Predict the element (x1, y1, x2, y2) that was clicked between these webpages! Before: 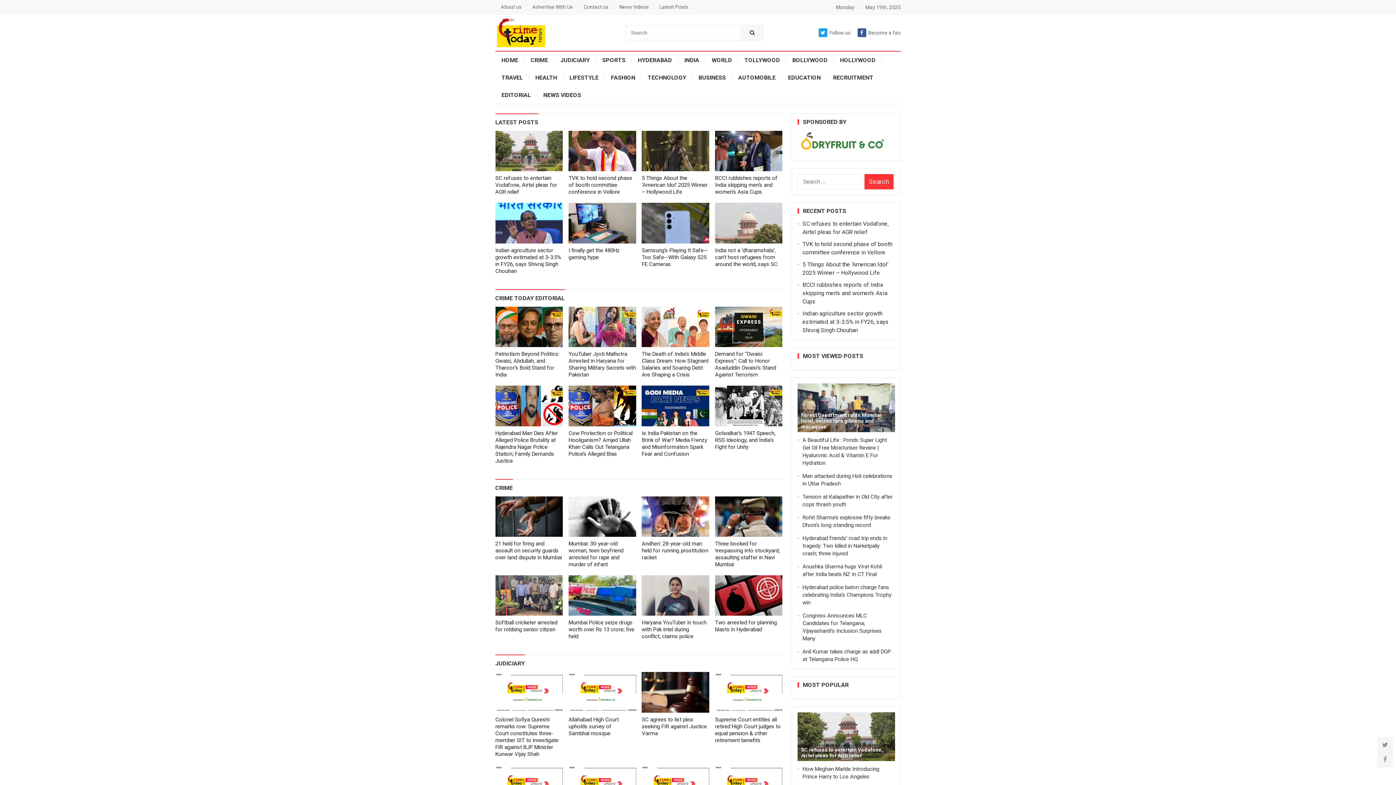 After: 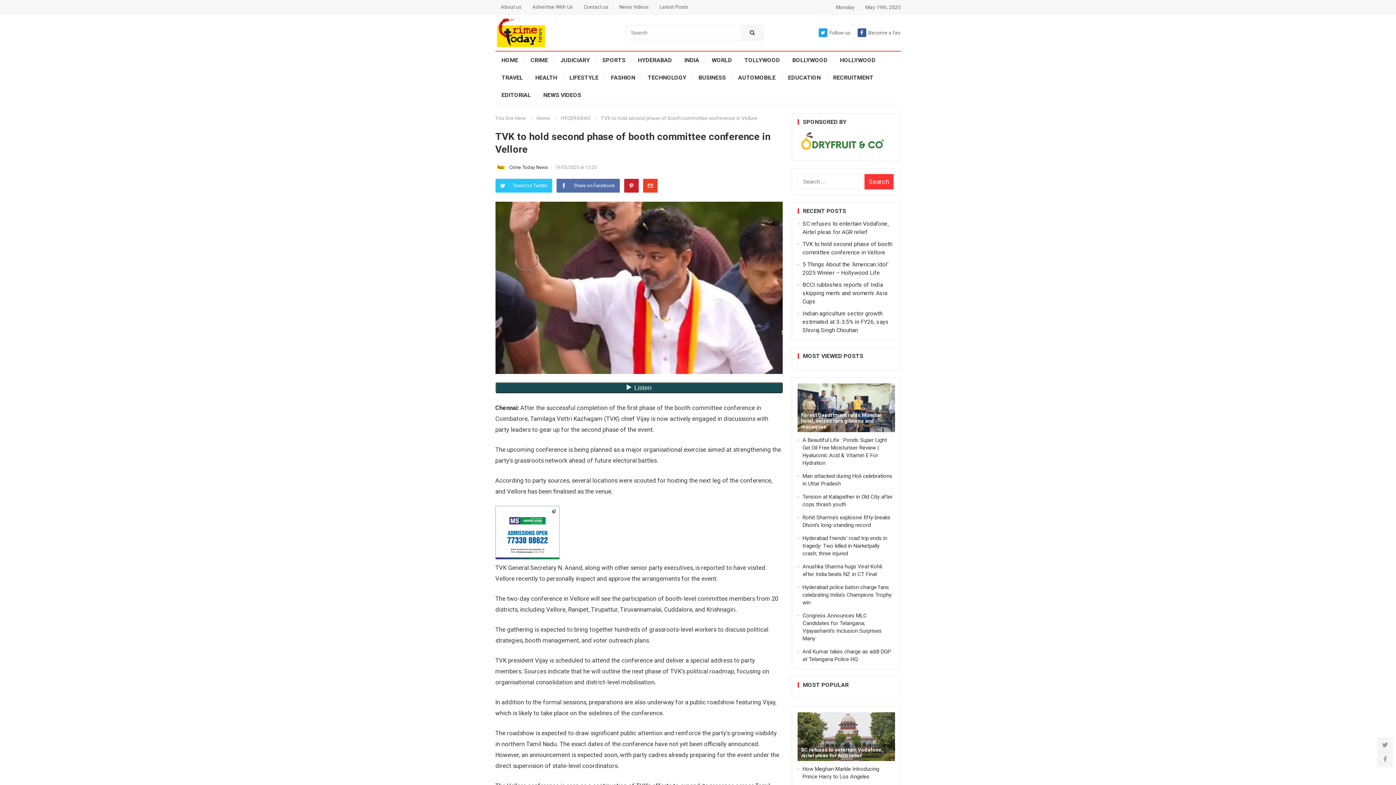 Action: bbox: (568, 130, 636, 171)